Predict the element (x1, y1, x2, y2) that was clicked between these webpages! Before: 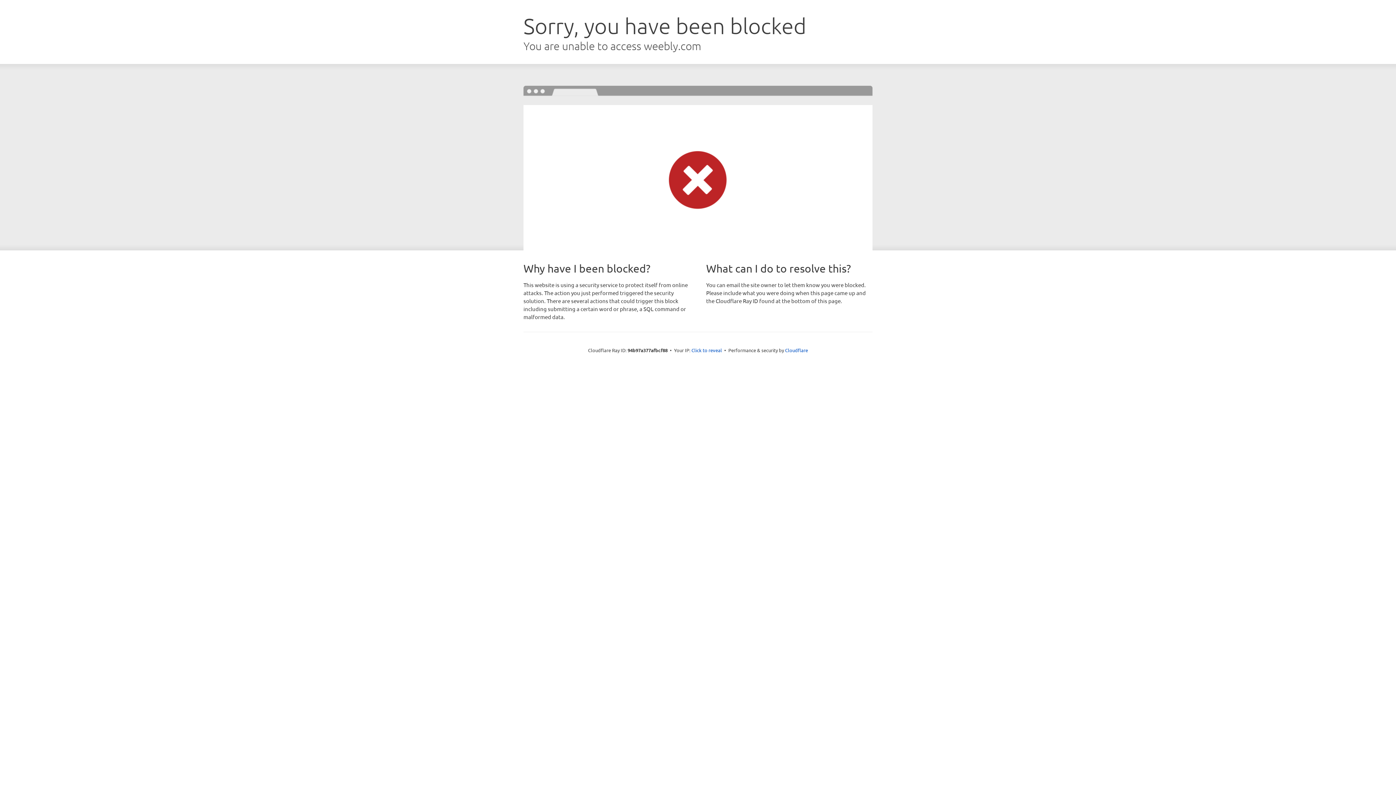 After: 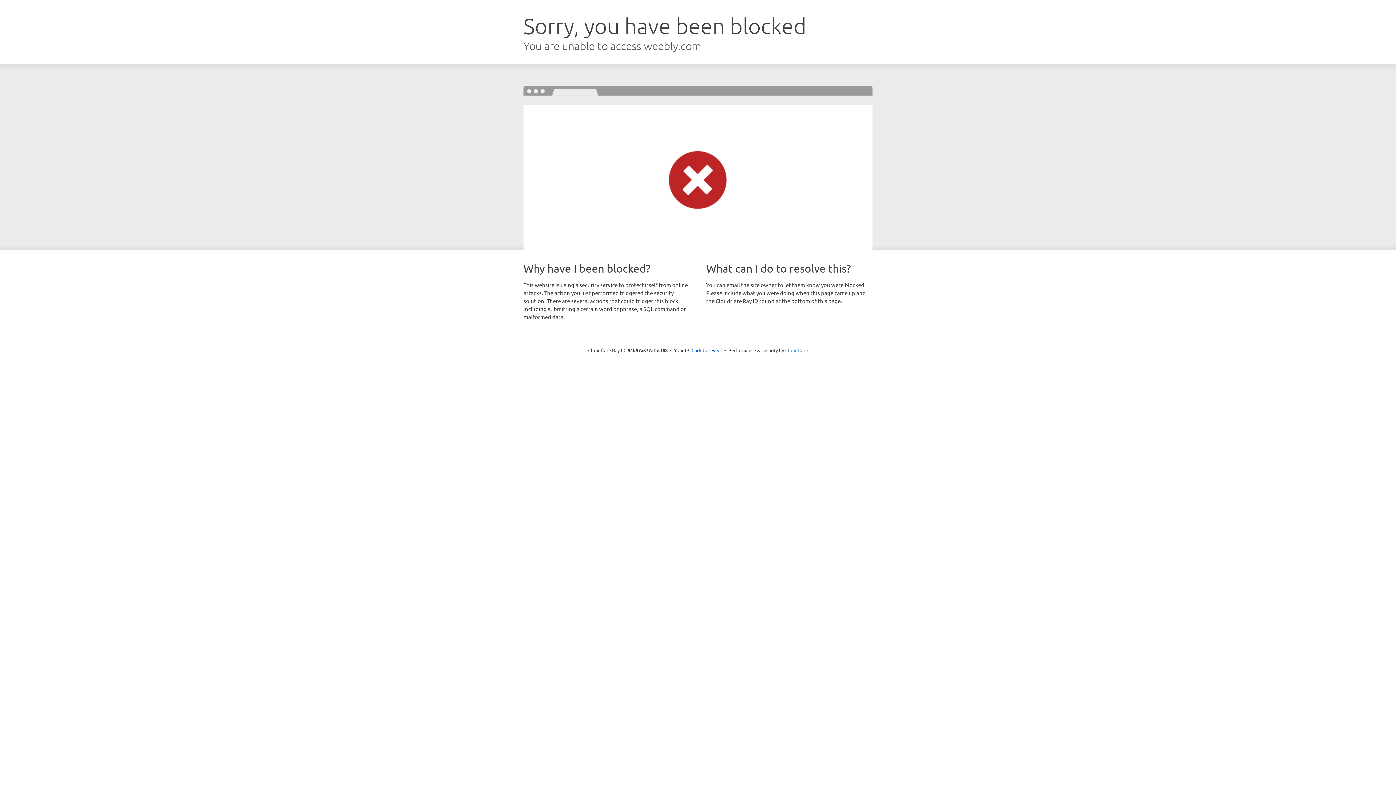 Action: bbox: (785, 347, 808, 353) label: Cloudflare